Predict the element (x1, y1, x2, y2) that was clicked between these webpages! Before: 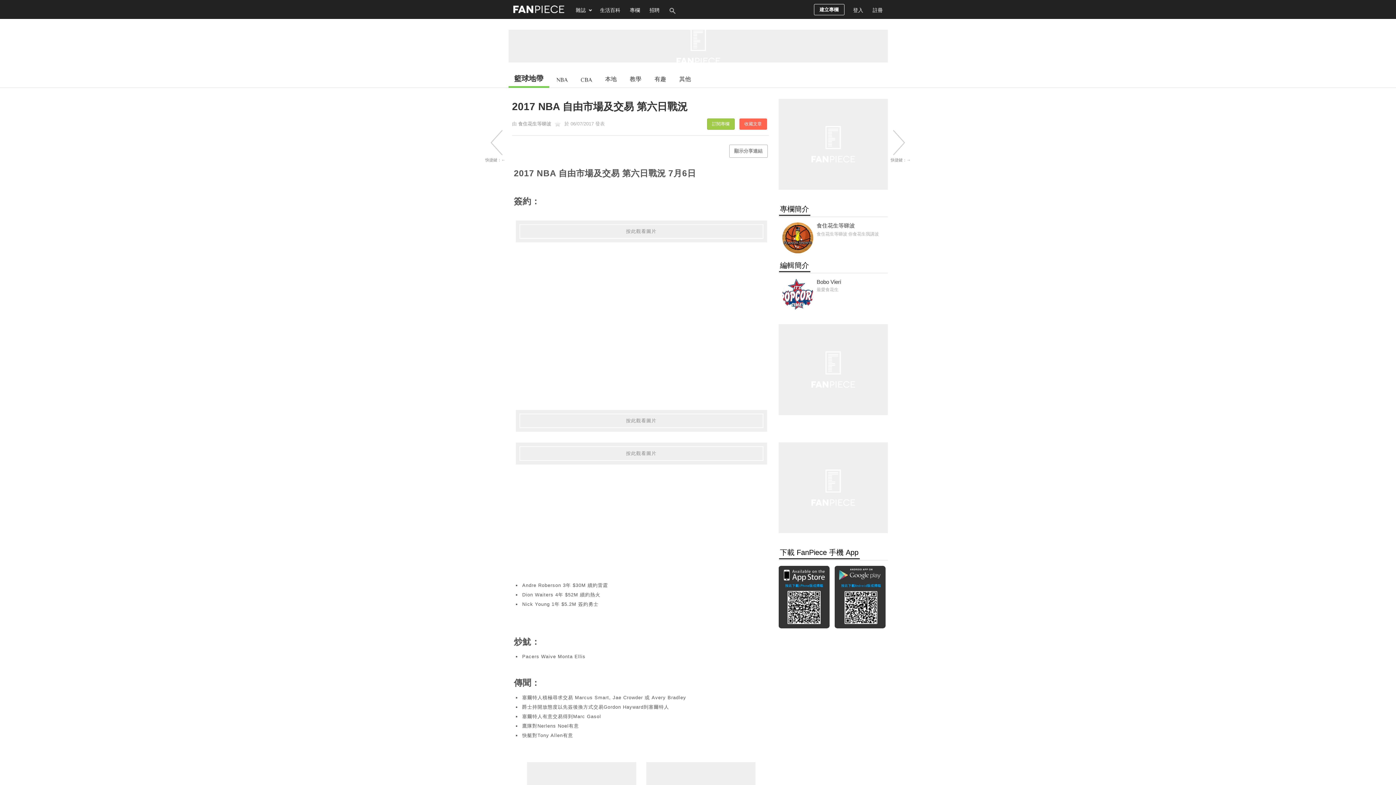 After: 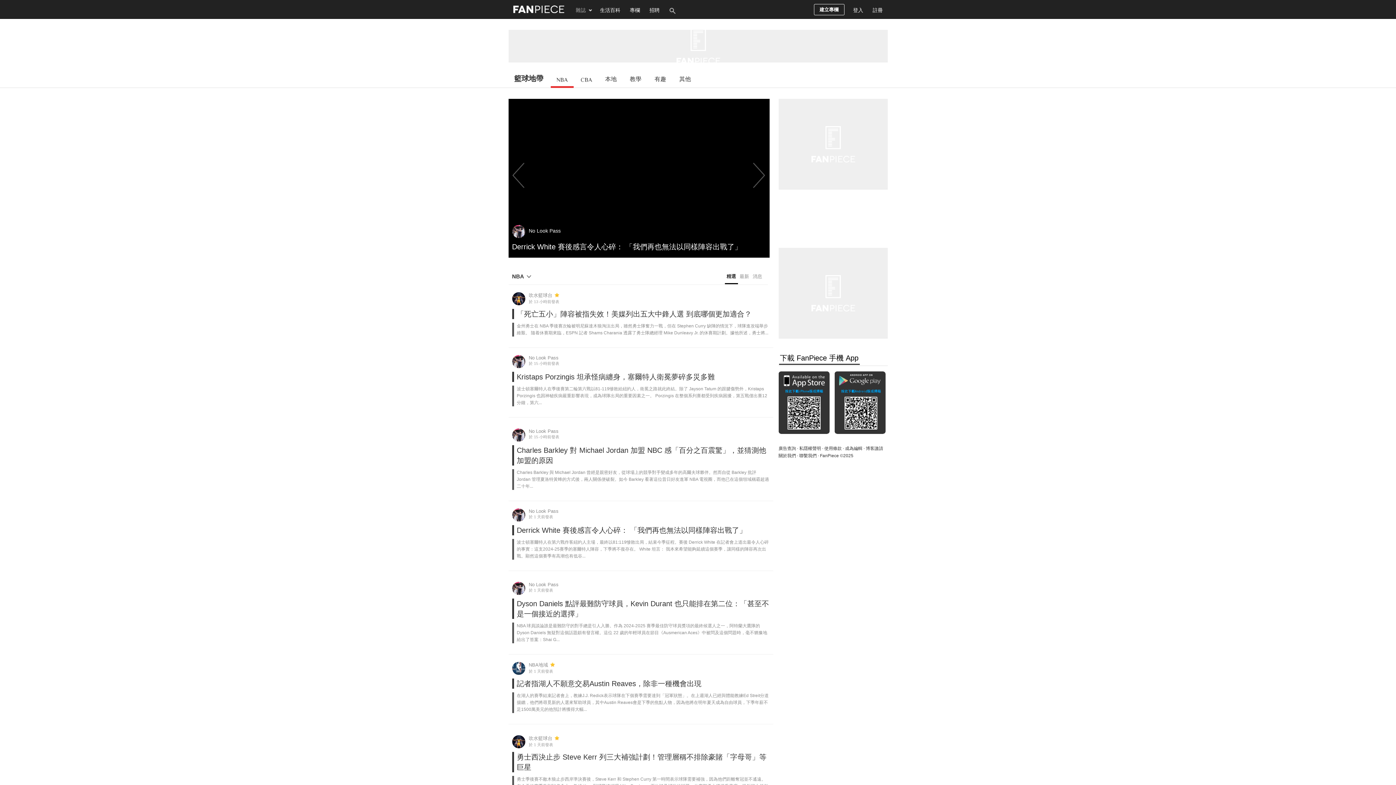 Action: label: NBA bbox: (550, 71, 573, 86)